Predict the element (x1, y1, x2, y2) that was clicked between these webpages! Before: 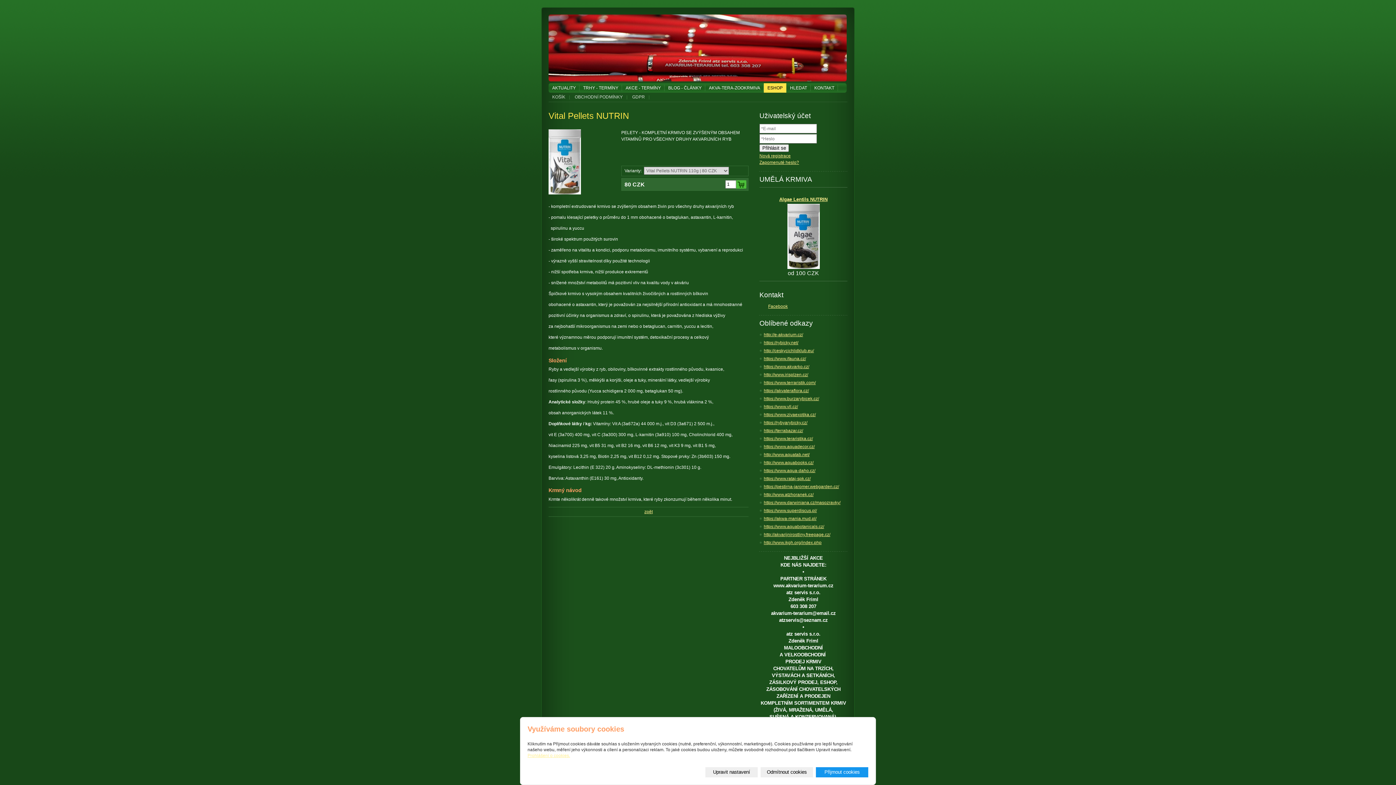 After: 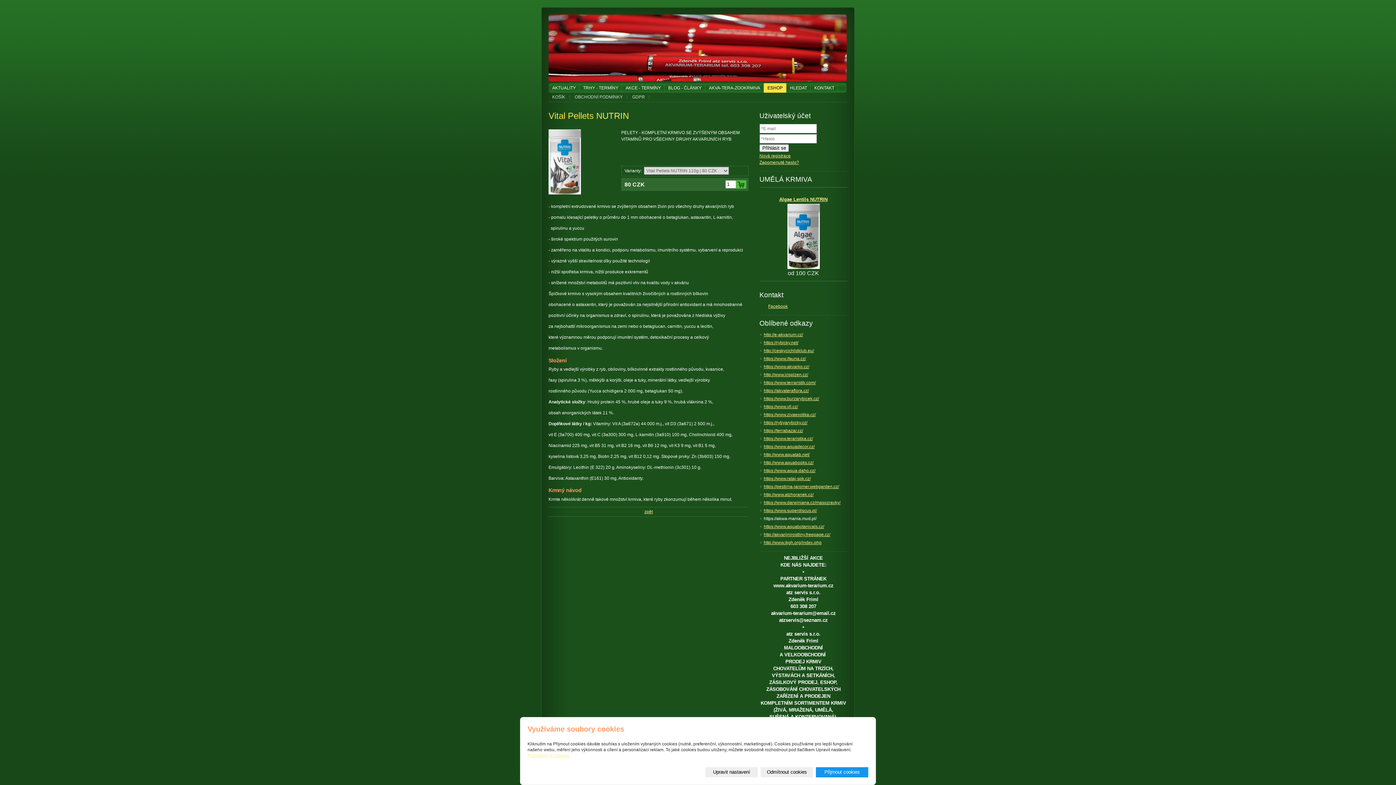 Action: bbox: (764, 516, 816, 521) label: https://akwa-mania.mud.pl/